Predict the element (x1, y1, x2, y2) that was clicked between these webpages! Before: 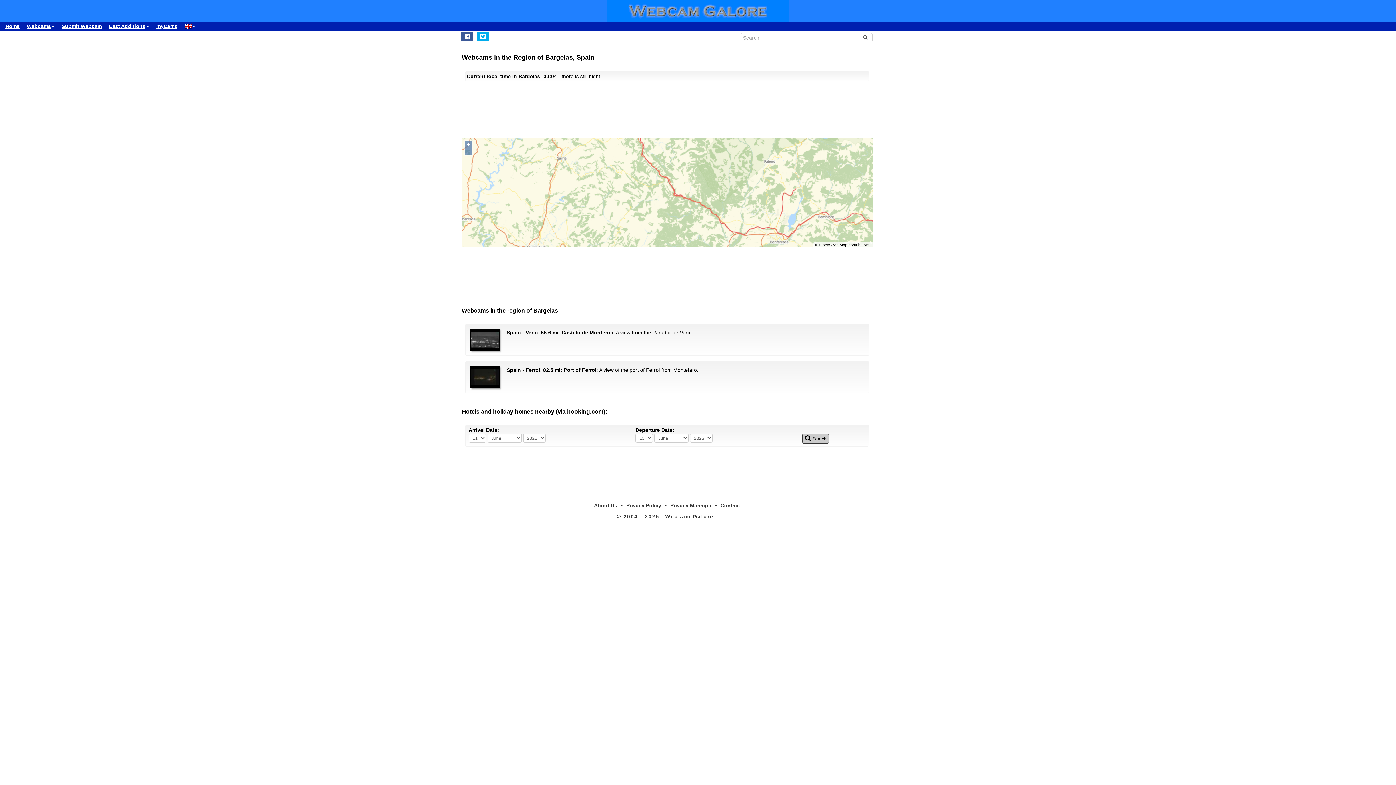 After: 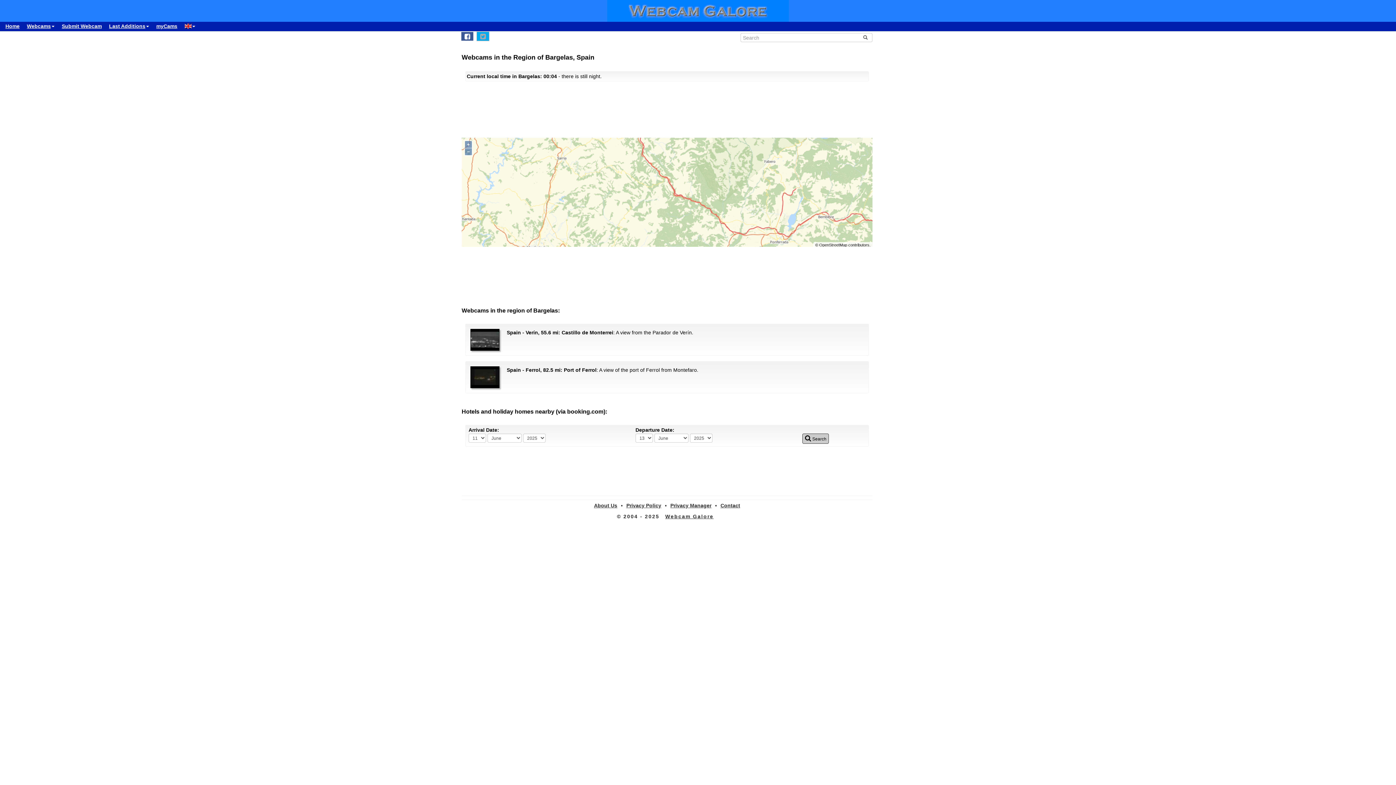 Action: bbox: (476, 31, 489, 41)